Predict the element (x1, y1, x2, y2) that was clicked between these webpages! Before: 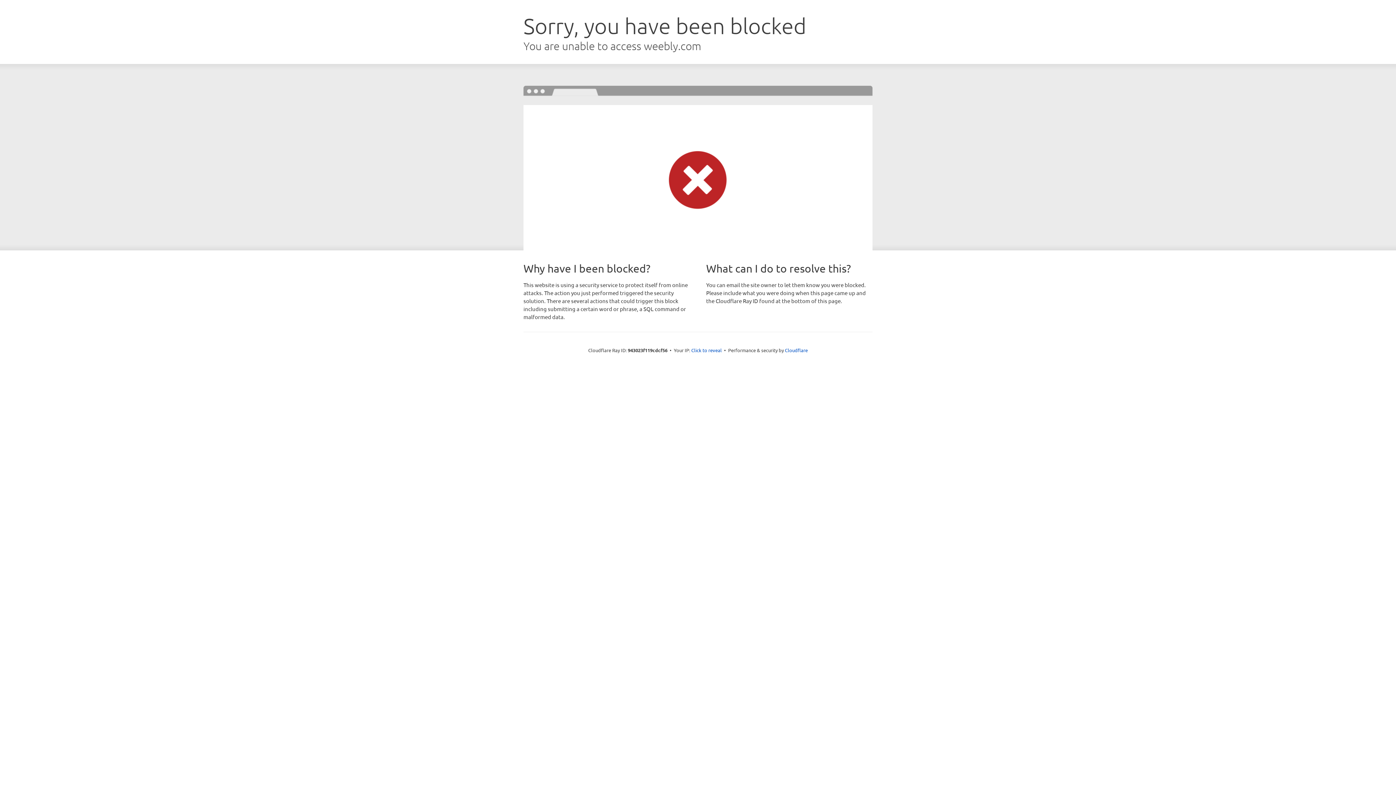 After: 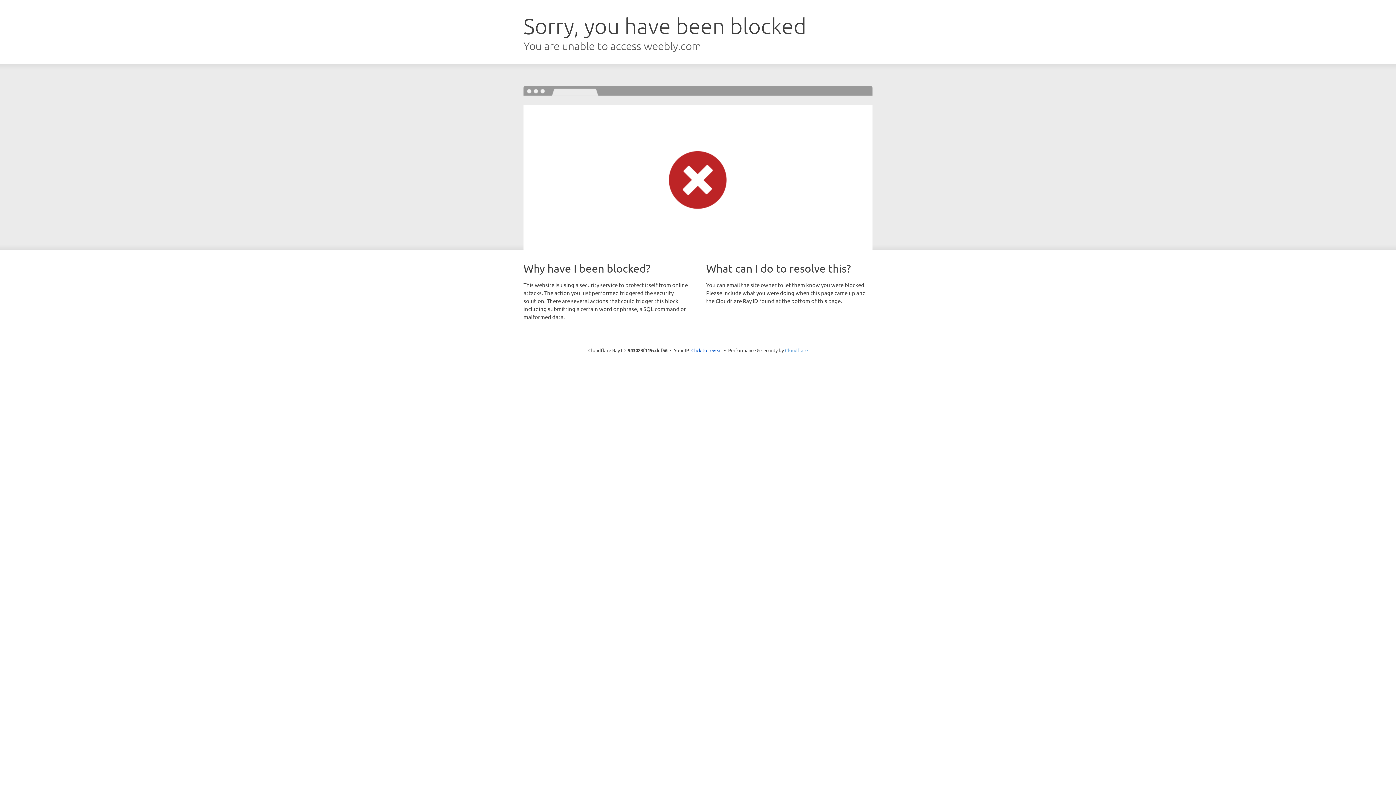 Action: label: Cloudflare bbox: (785, 347, 808, 353)